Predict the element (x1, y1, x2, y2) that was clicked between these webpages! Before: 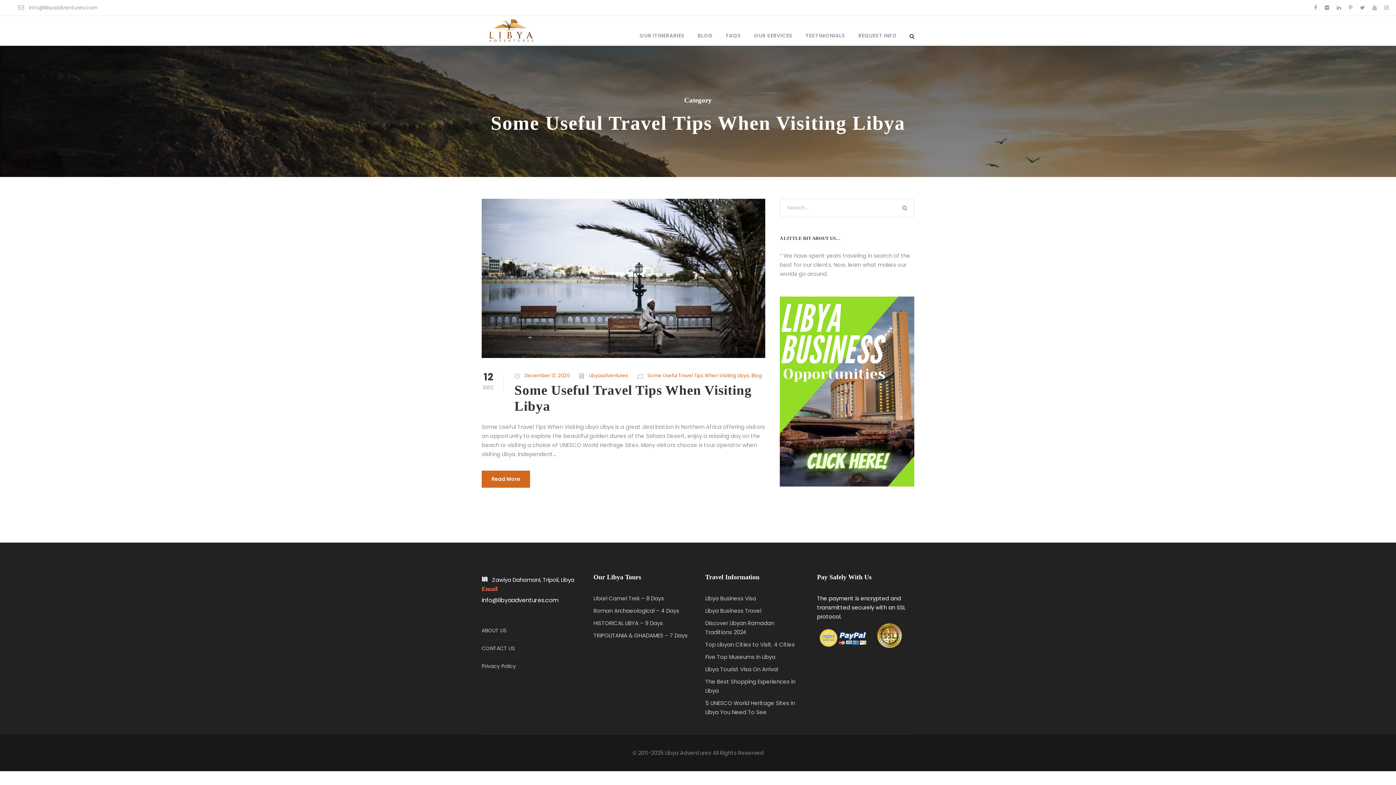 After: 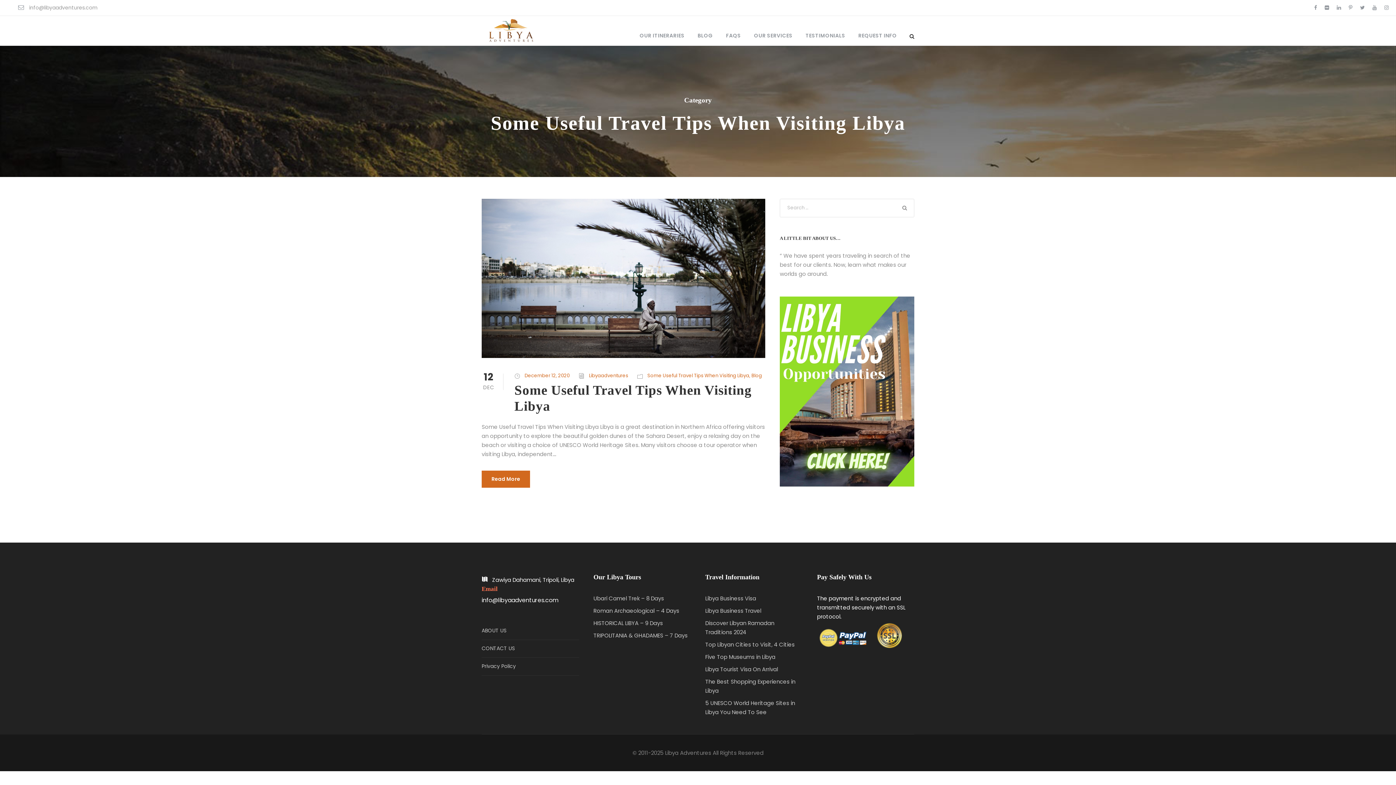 Action: bbox: (1360, 4, 1365, 11)